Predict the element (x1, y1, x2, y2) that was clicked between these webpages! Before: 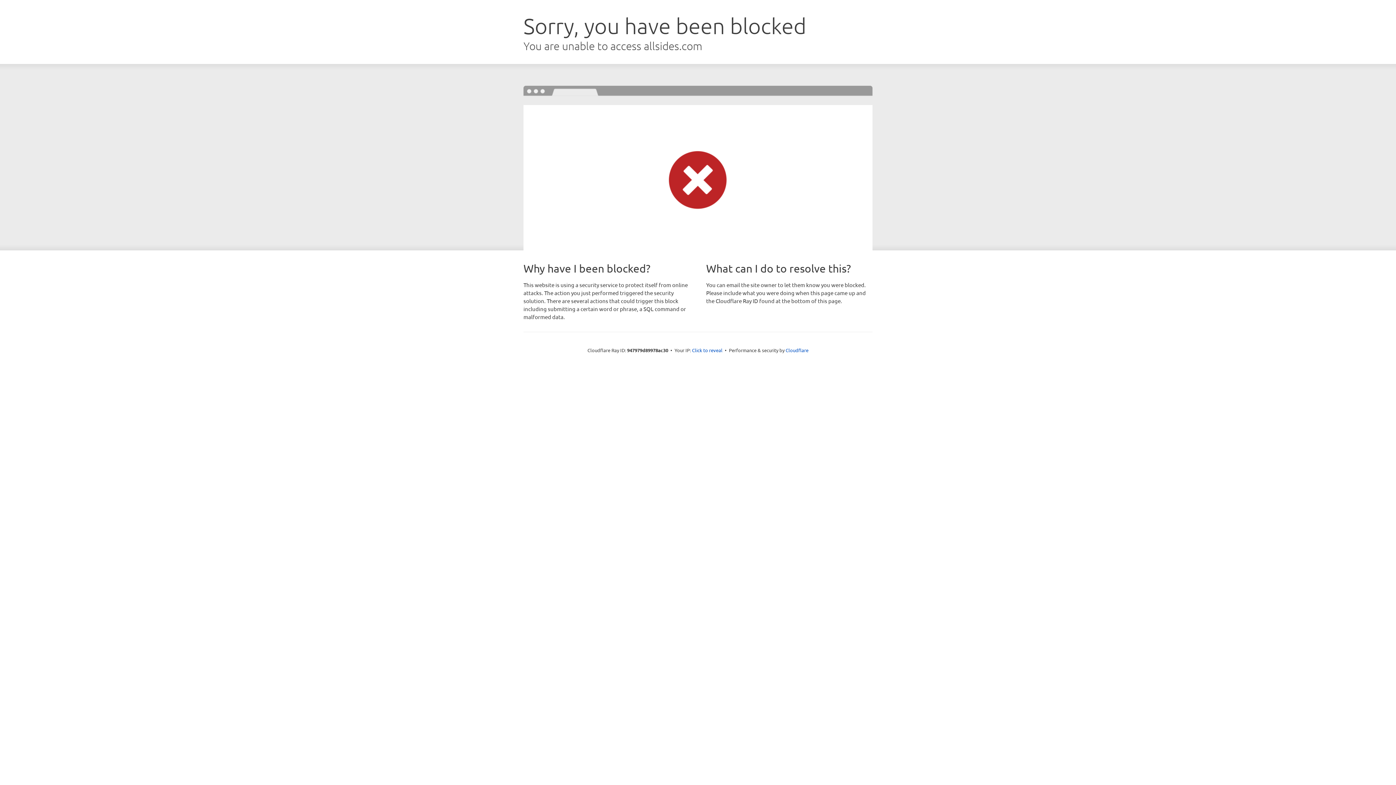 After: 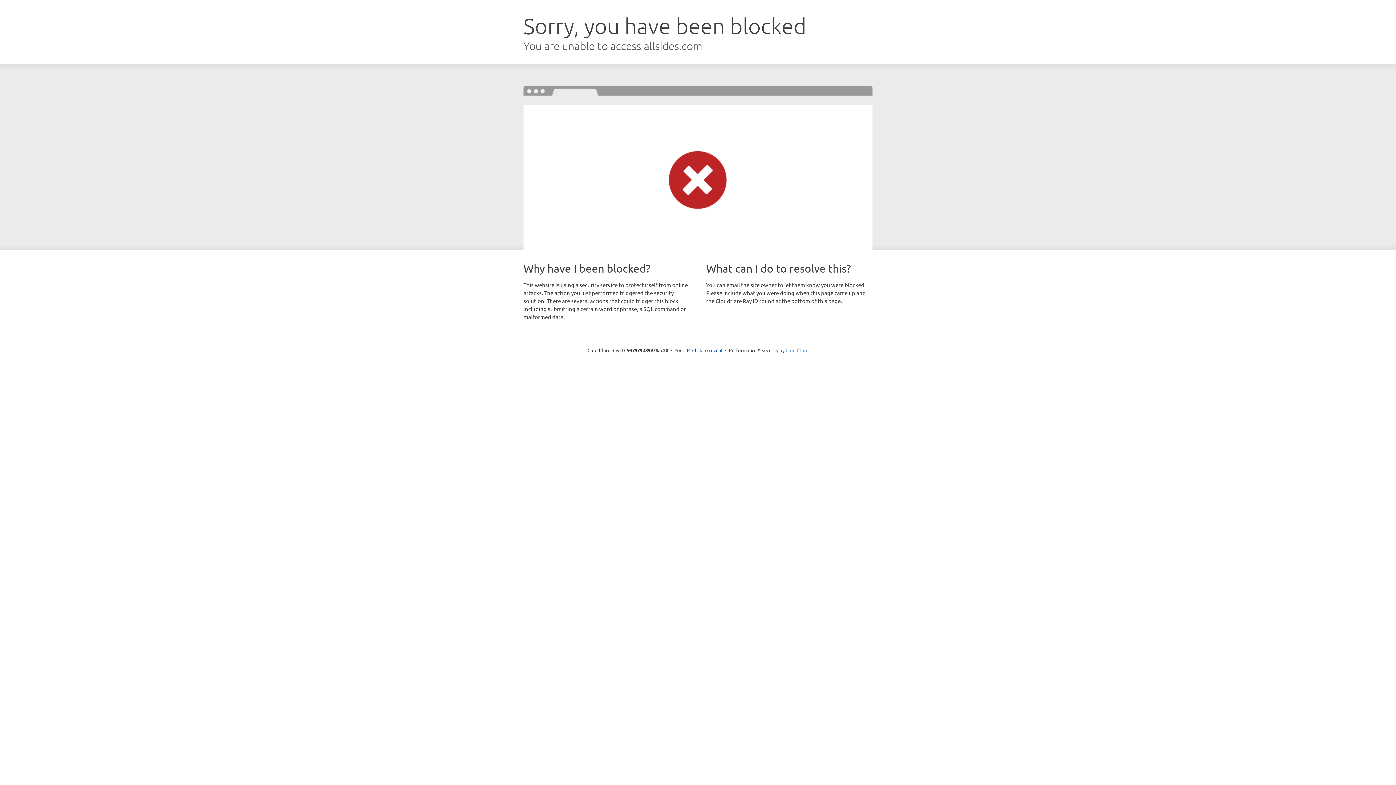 Action: label: Cloudflare bbox: (785, 347, 808, 353)